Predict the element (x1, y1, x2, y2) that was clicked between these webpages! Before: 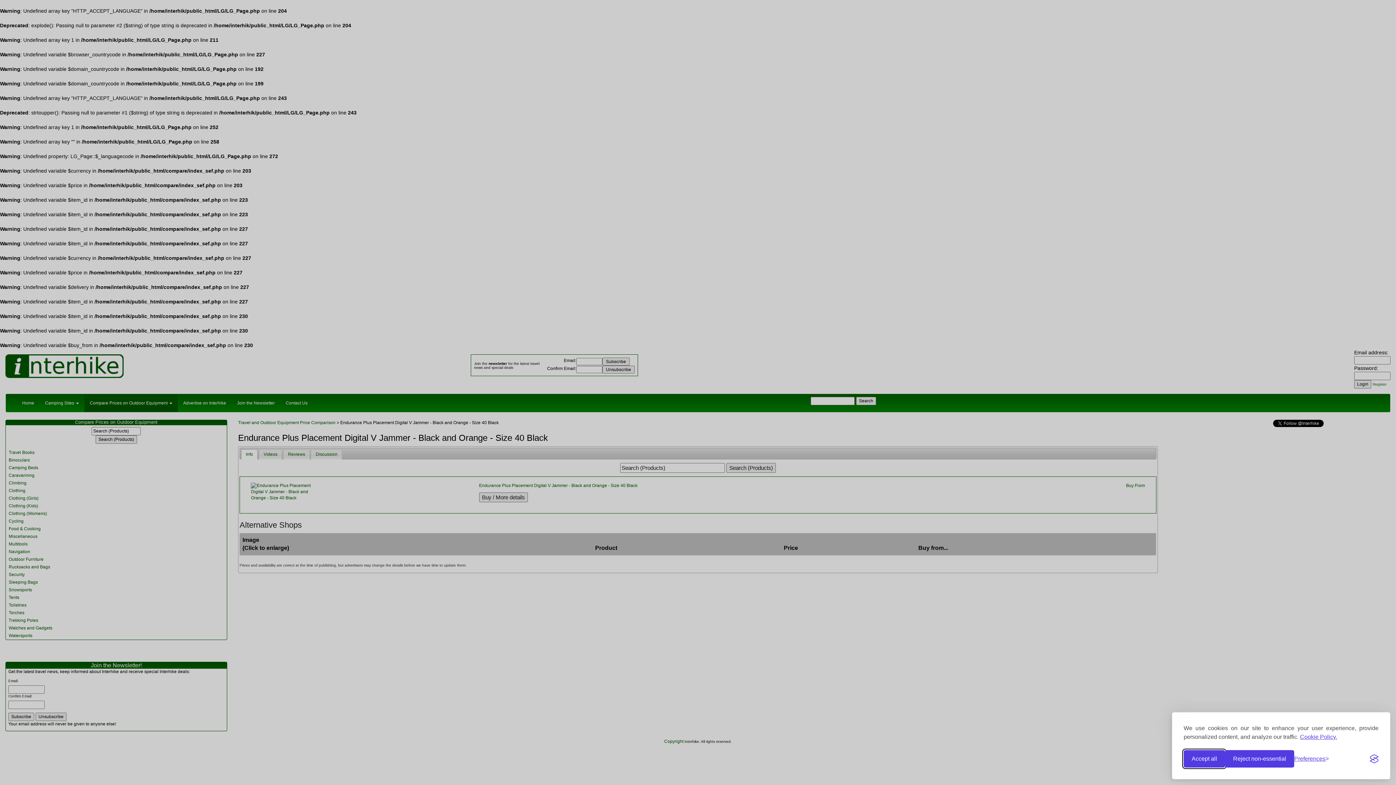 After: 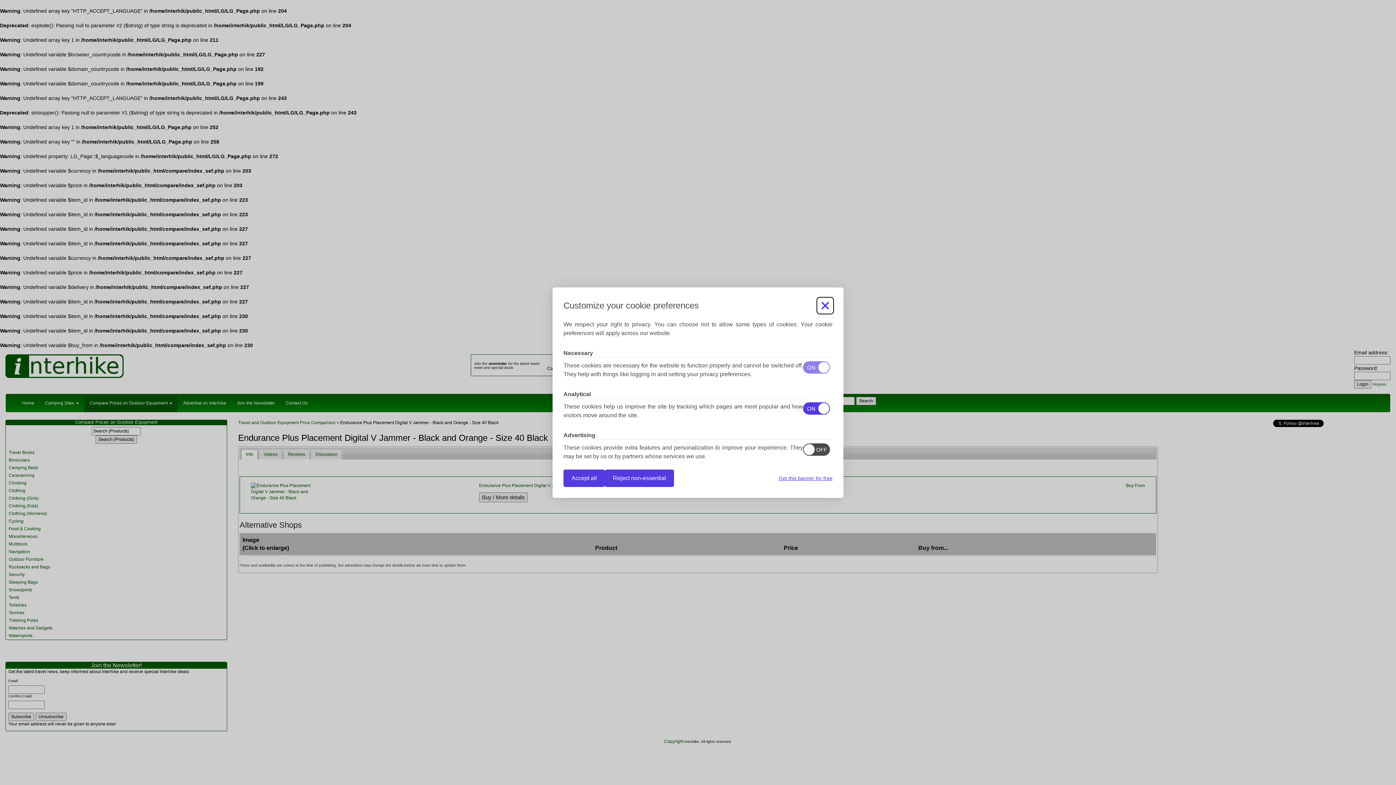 Action: label: Toggle preferences bbox: (1294, 755, 1329, 763)